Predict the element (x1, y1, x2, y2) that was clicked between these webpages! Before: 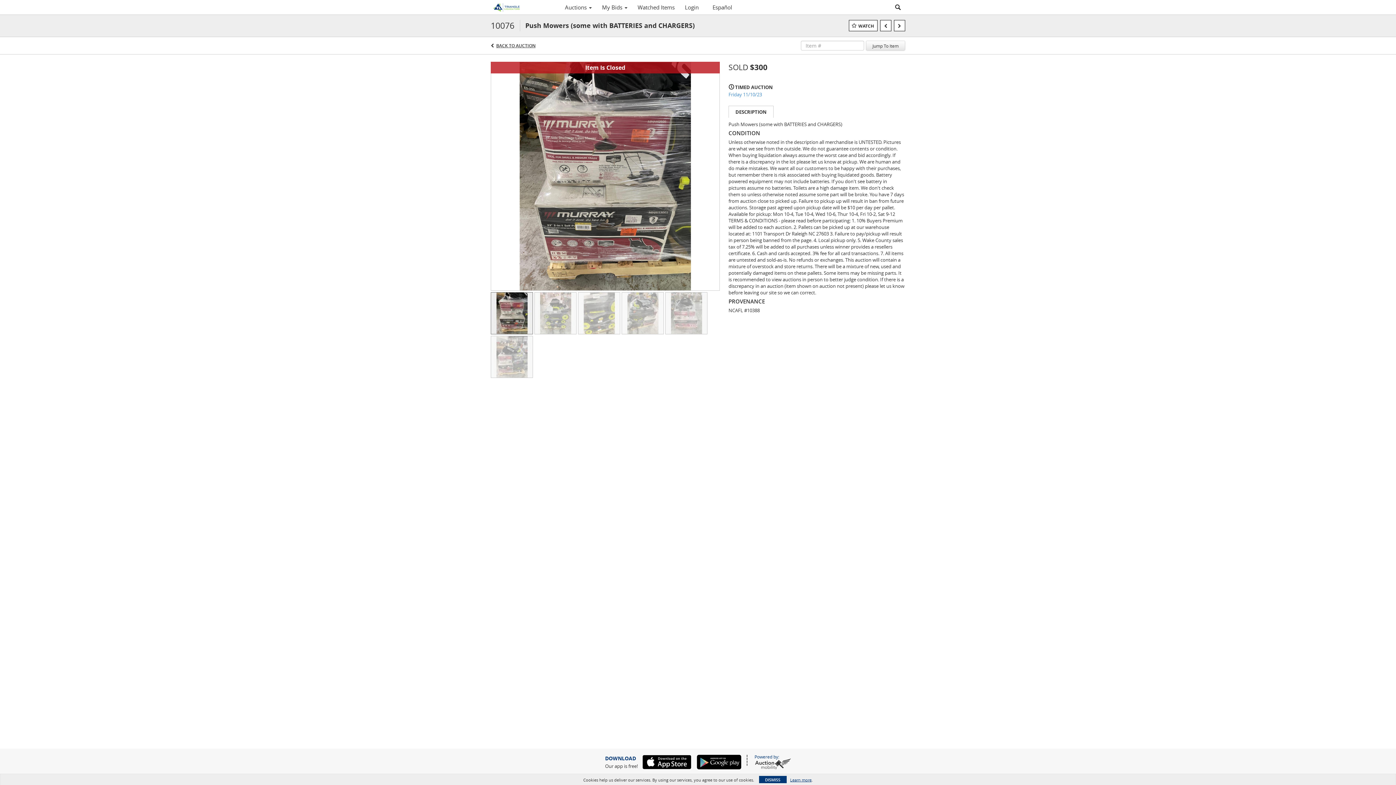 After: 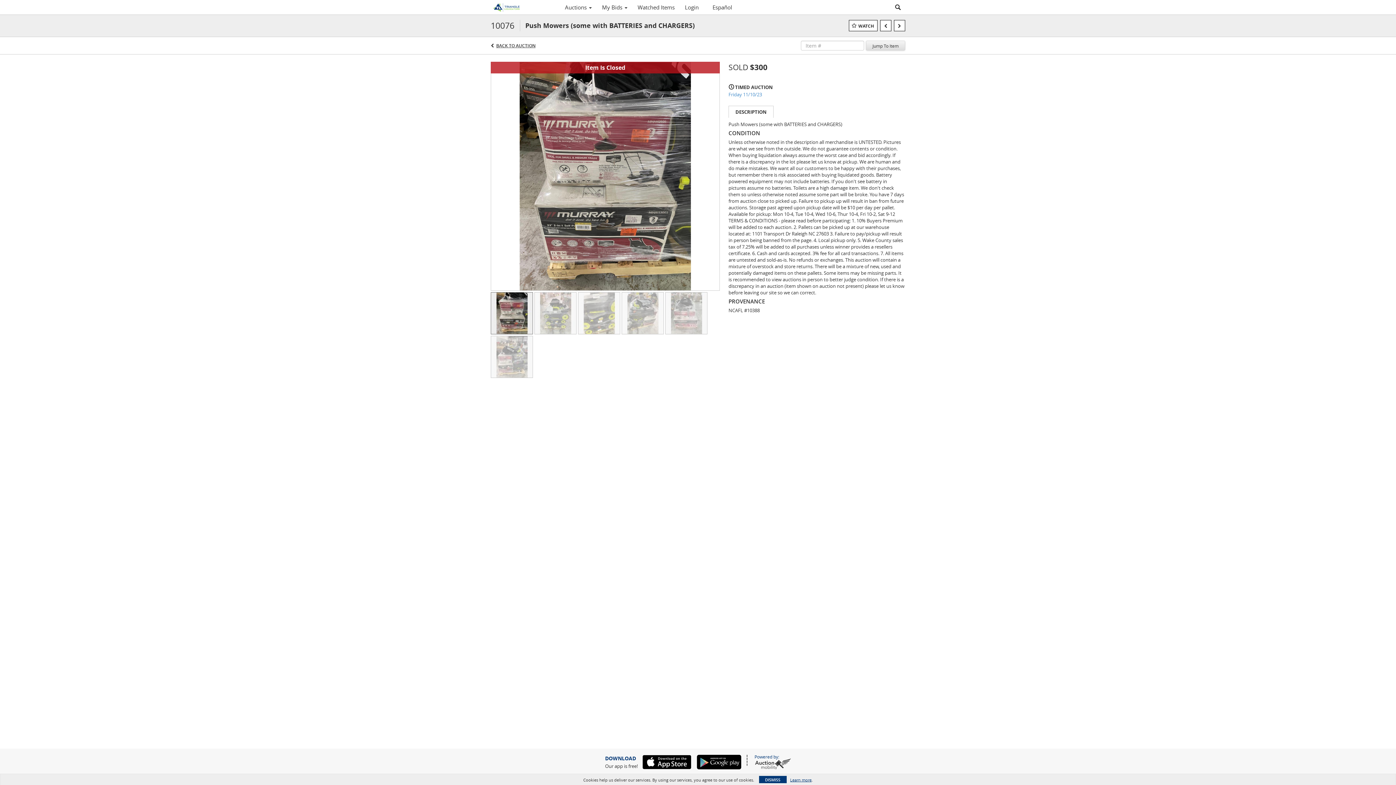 Action: bbox: (866, 40, 905, 50) label: Jump To Item